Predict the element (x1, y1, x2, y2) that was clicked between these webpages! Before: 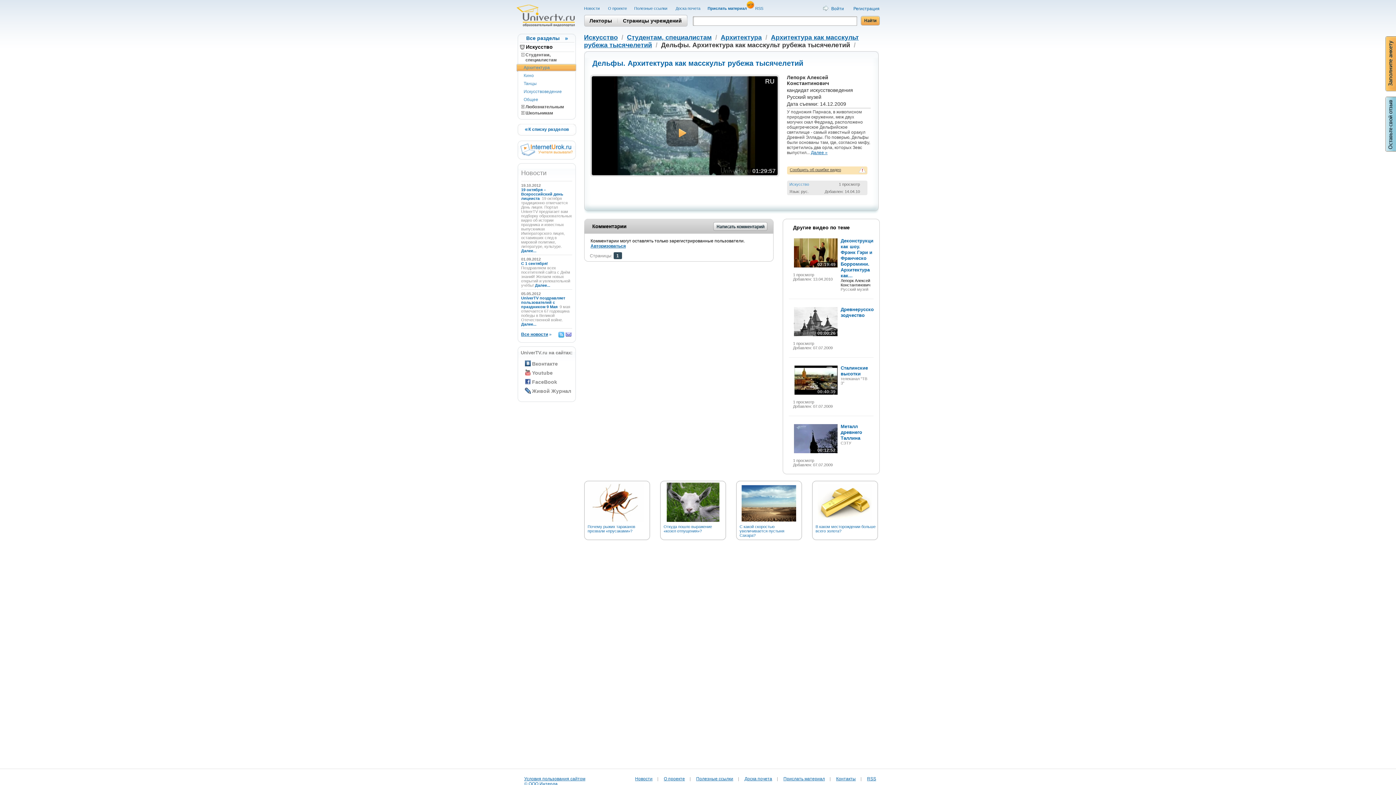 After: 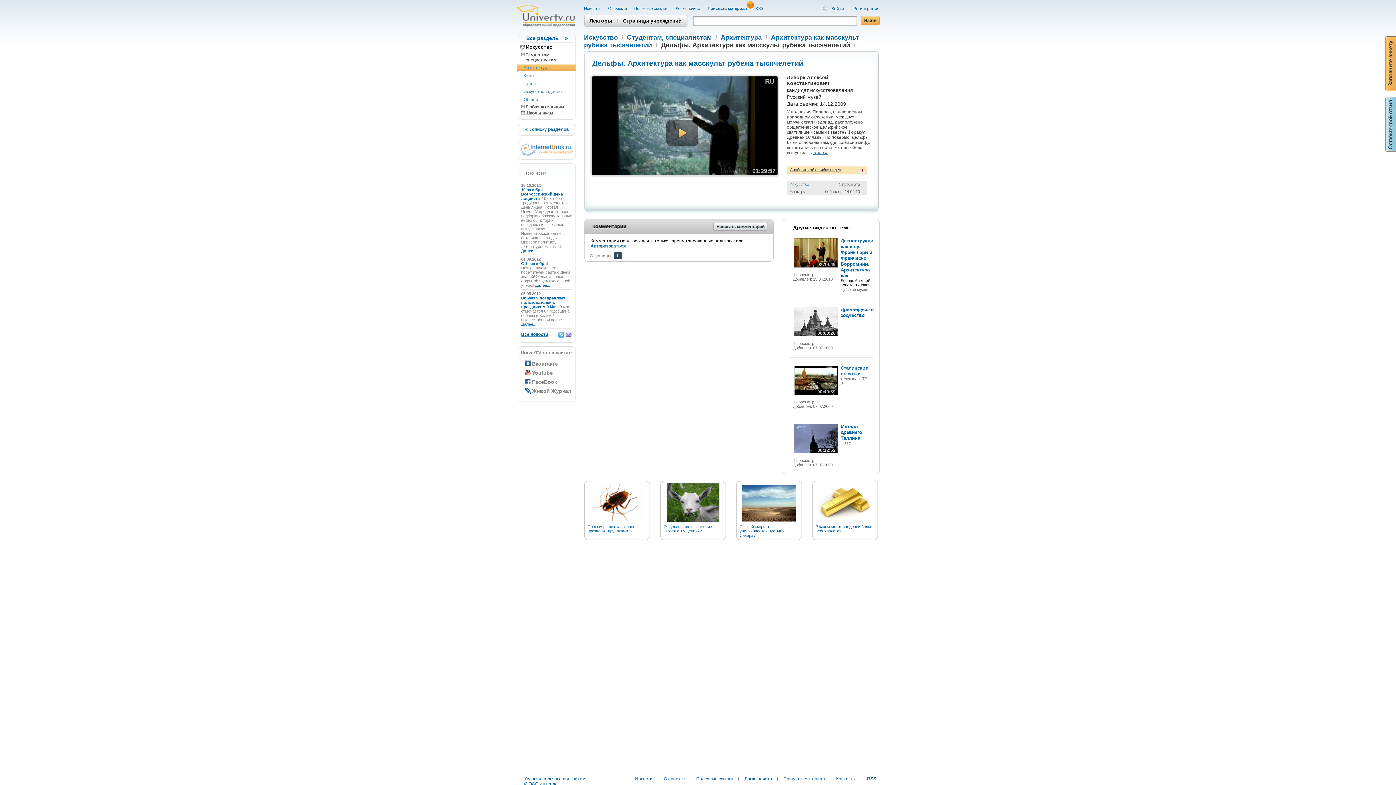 Action: label: Вконтакте bbox: (532, 361, 558, 366)